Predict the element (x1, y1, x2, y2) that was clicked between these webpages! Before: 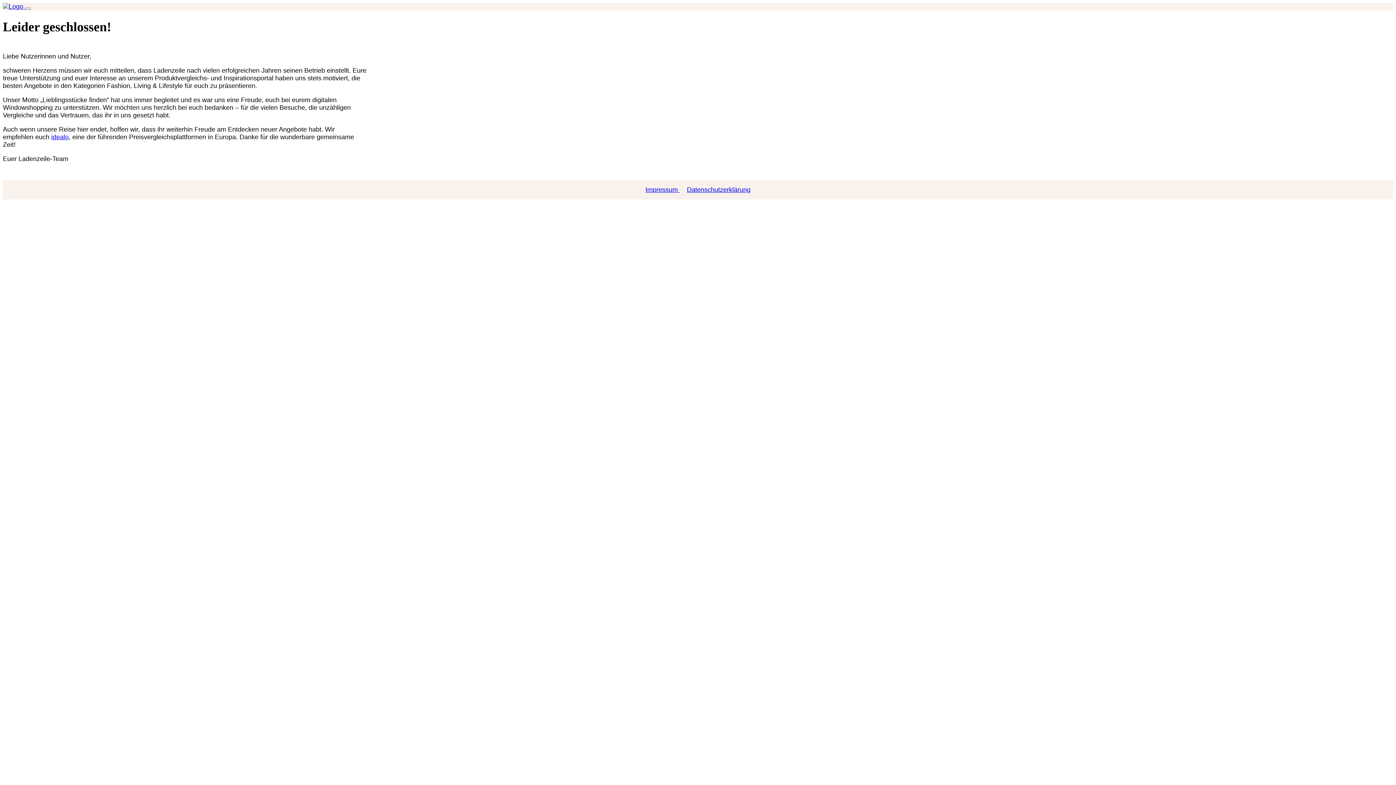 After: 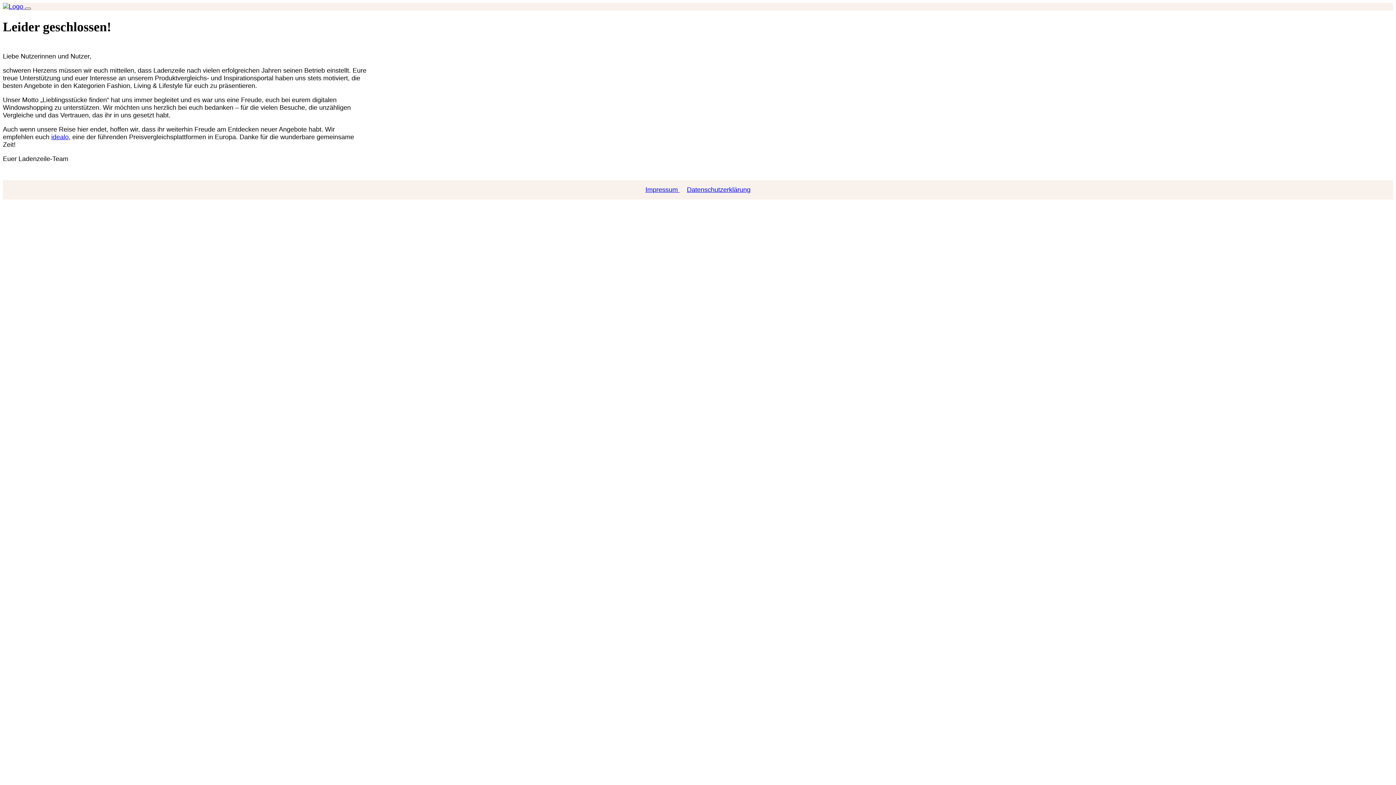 Action: label: Toggle navigation bbox: (25, 7, 30, 9)